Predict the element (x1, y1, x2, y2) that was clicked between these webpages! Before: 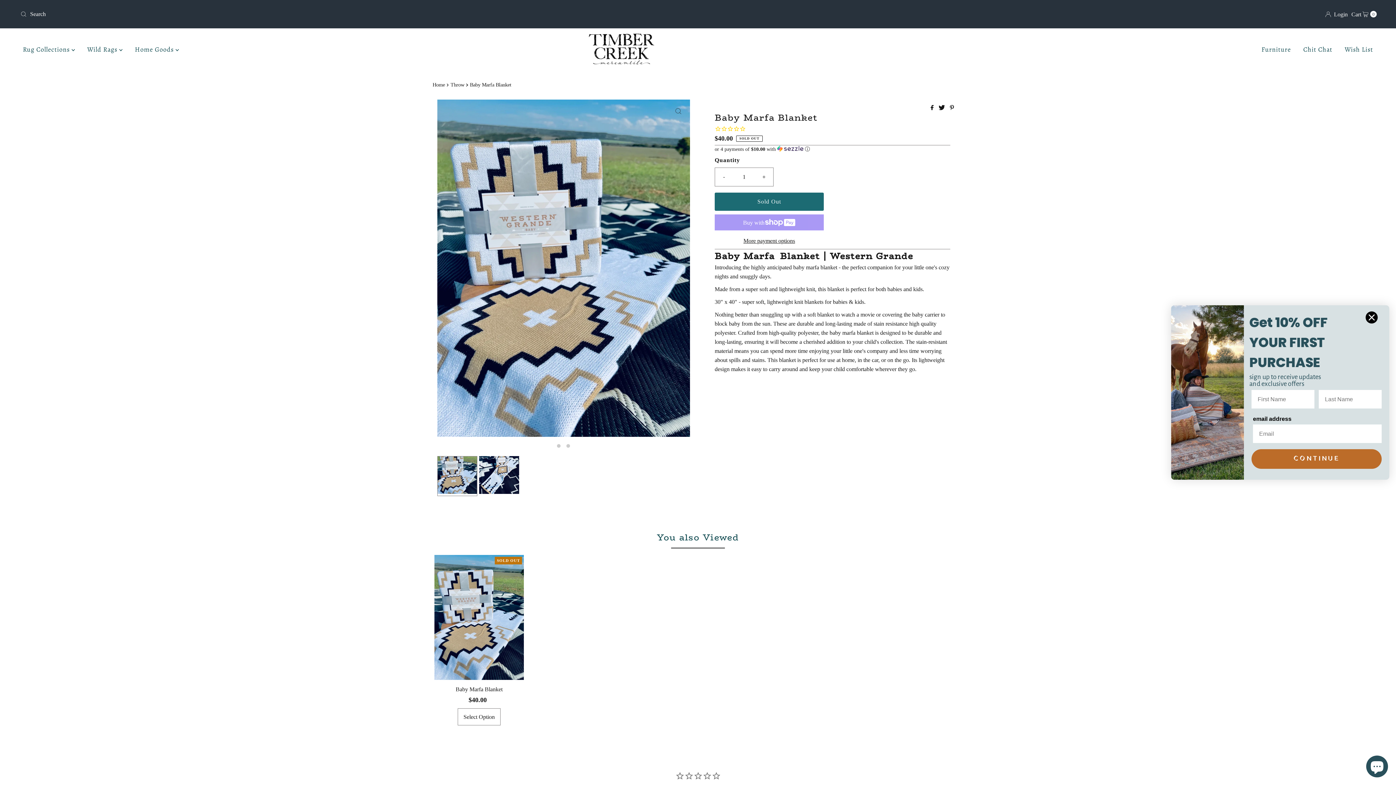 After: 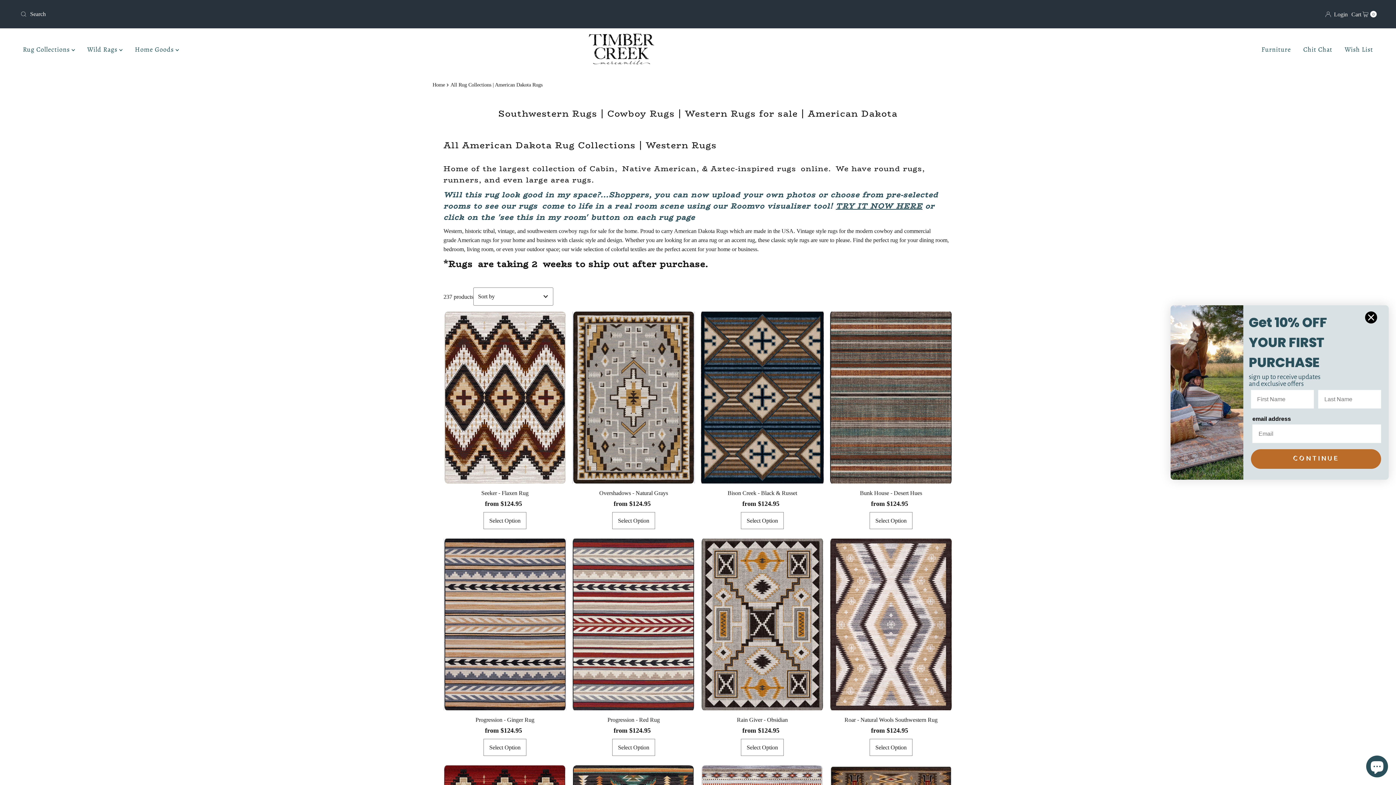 Action: bbox: (17, 40, 80, 58) label: Rug Collections 